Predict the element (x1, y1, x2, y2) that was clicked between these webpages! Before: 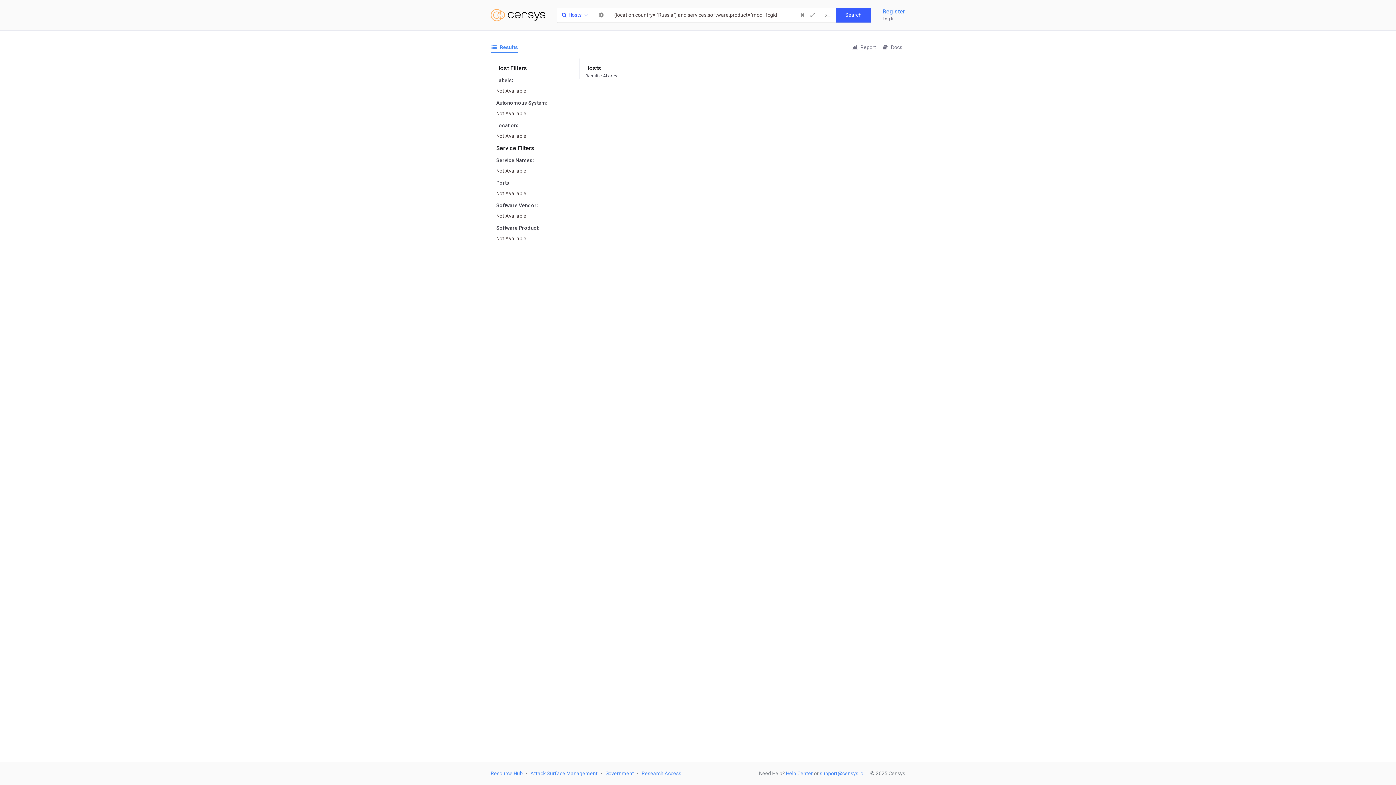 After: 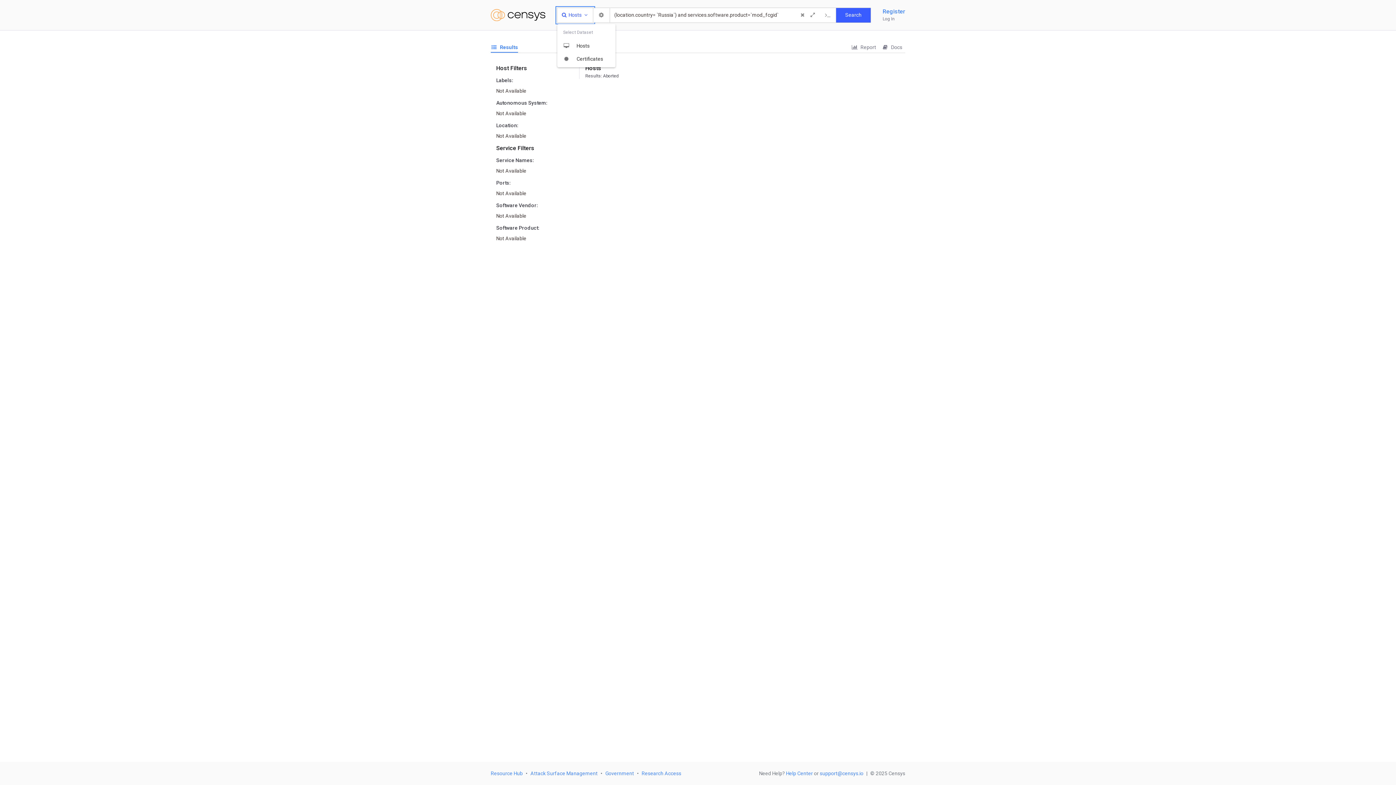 Action: bbox: (557, 7, 593, 22) label: Resource Type Dropdown